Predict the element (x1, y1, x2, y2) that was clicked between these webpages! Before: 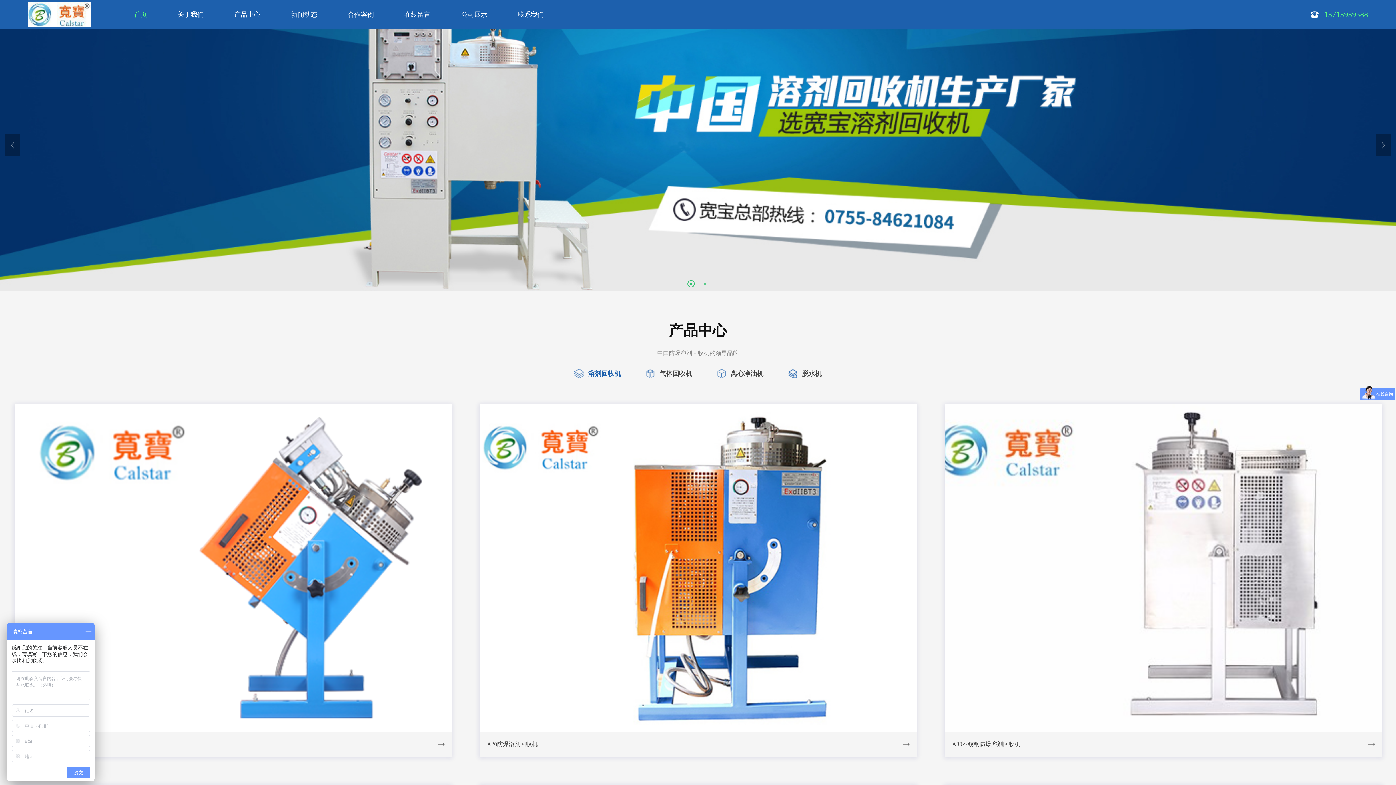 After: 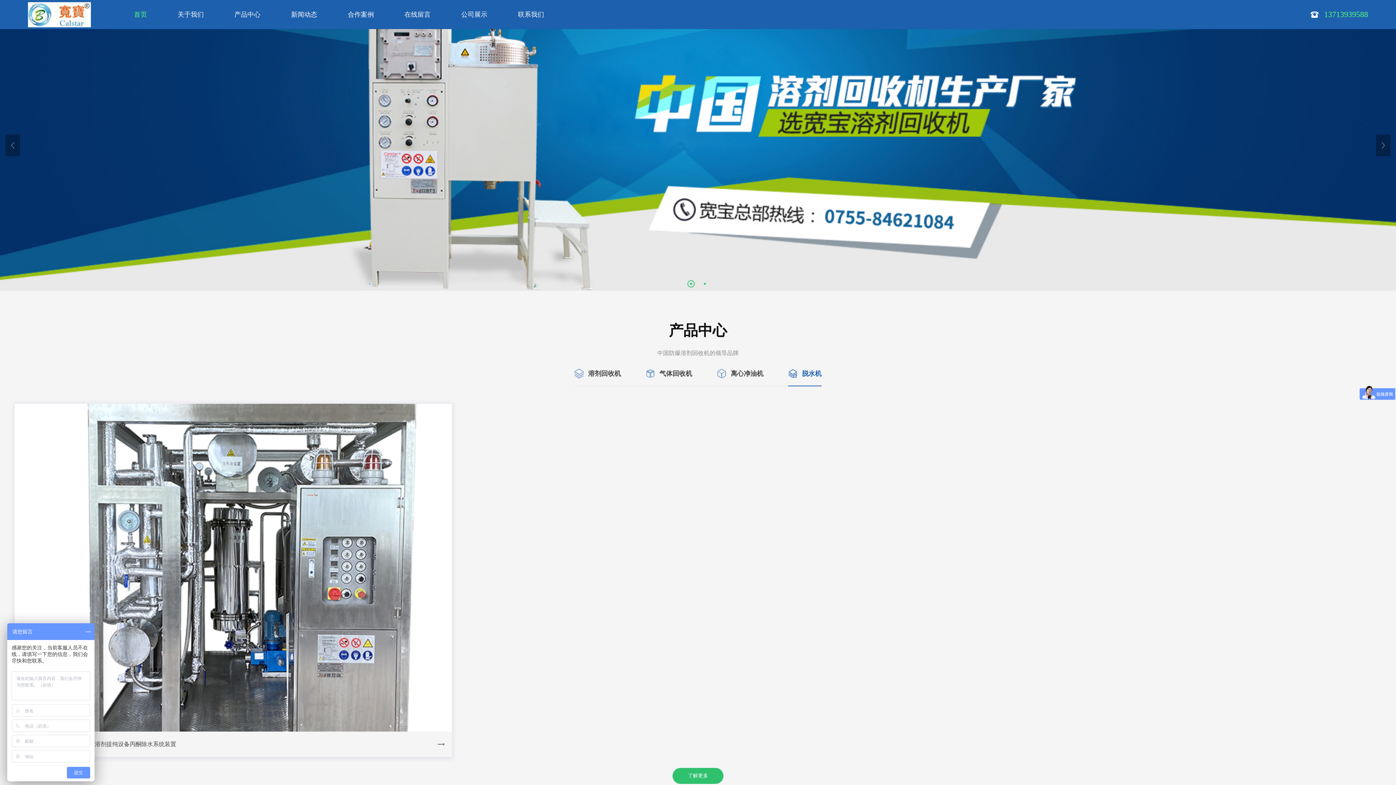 Action: bbox: (788, 368, 821, 386) label: 脱水机